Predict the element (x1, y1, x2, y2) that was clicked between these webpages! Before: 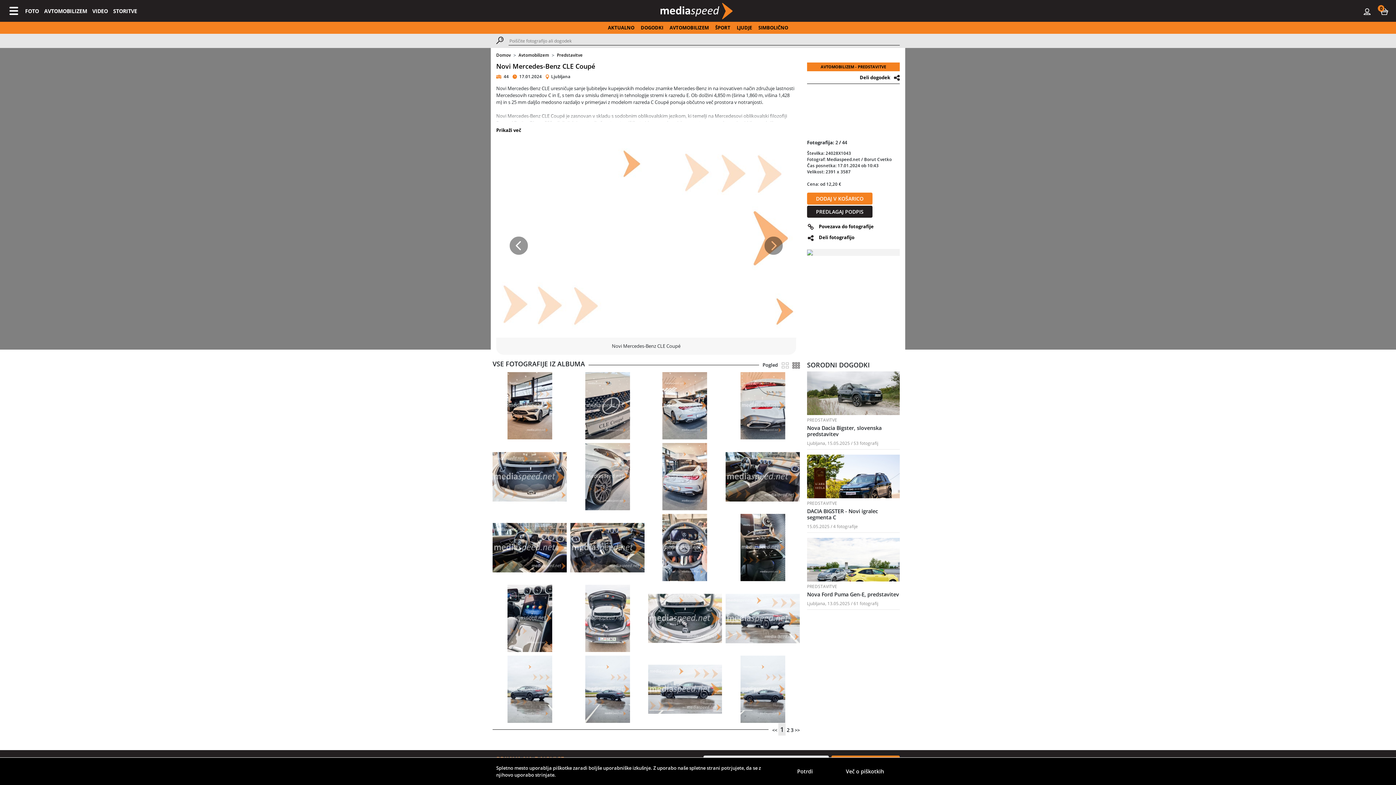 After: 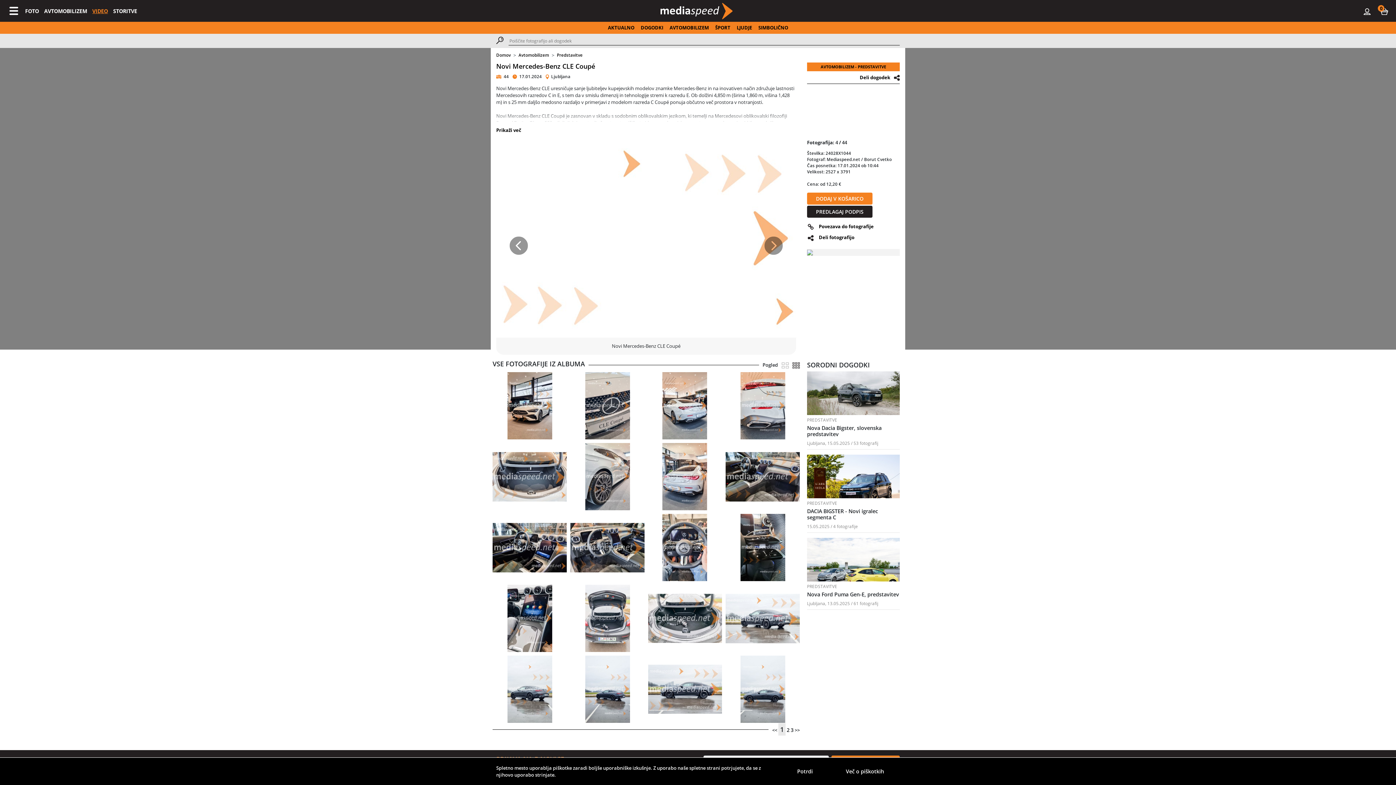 Action: bbox: (89, 4, 110, 17) label: VIDEO